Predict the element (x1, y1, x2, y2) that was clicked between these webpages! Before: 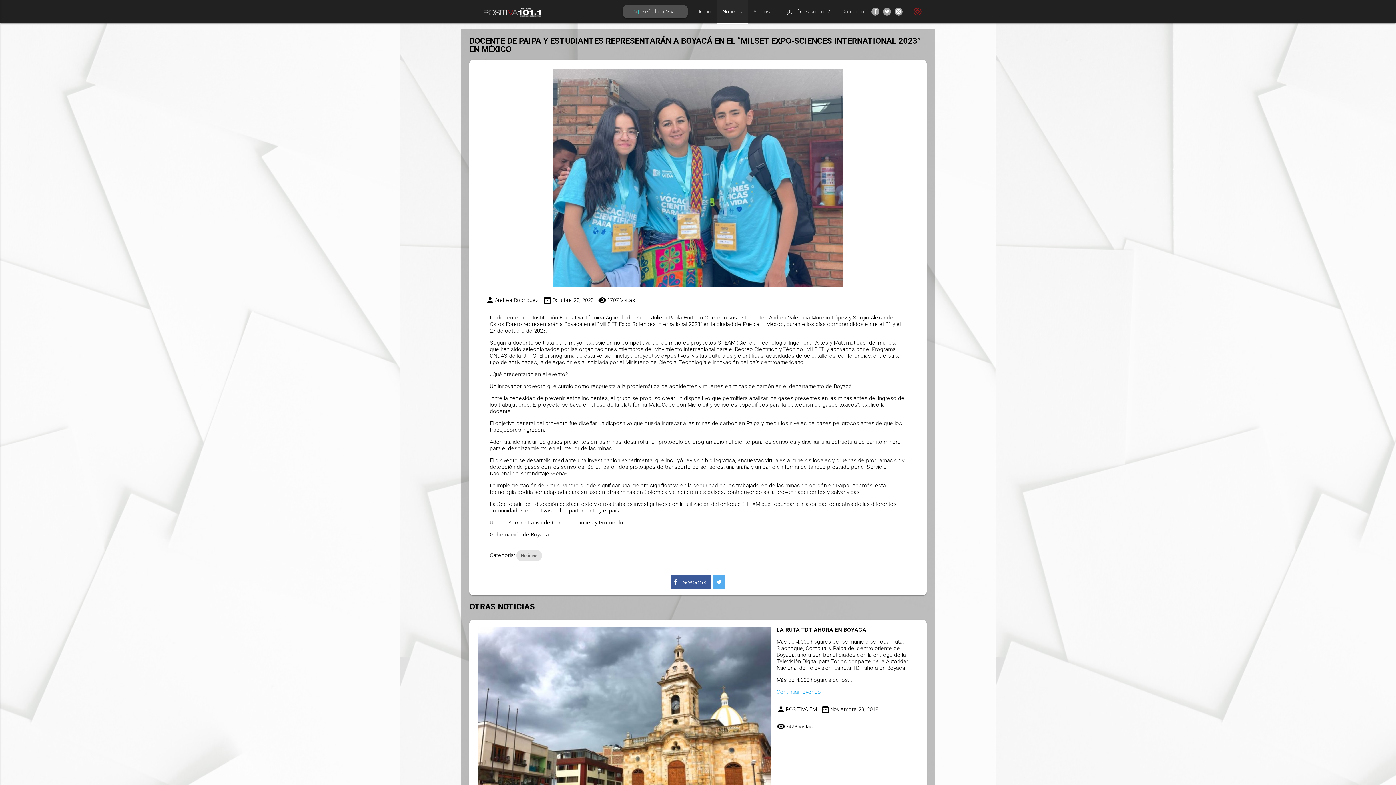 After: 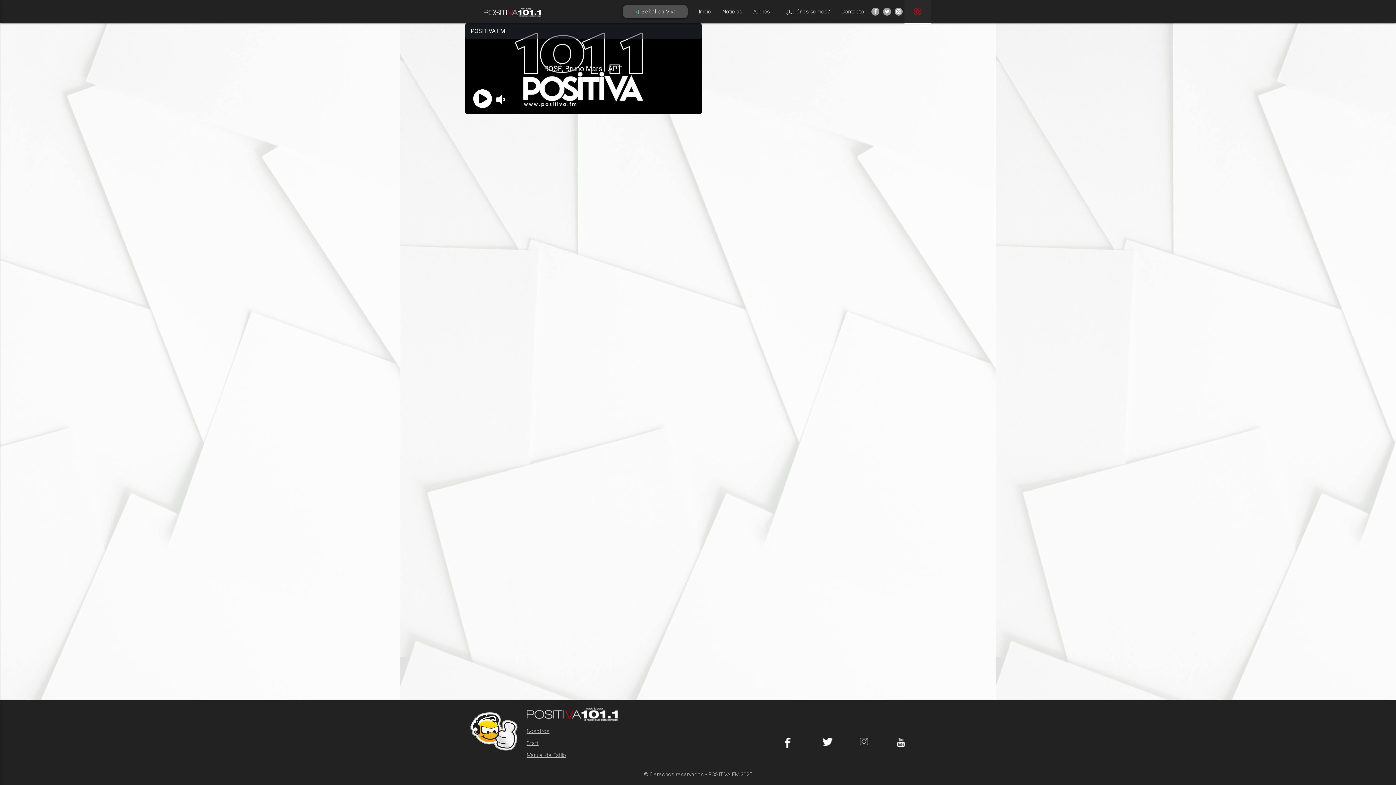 Action: bbox: (622, 5, 688, 18) label: Señal en Vivo